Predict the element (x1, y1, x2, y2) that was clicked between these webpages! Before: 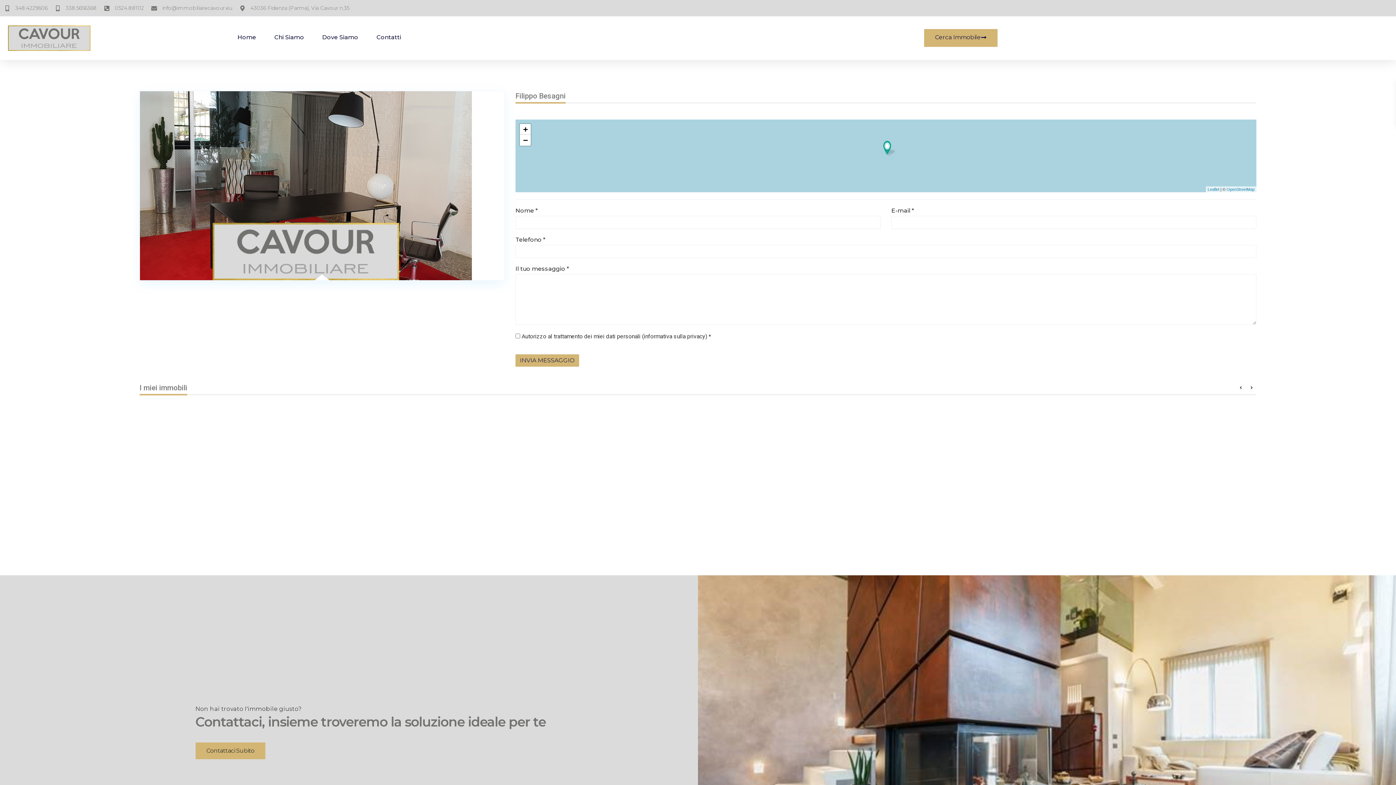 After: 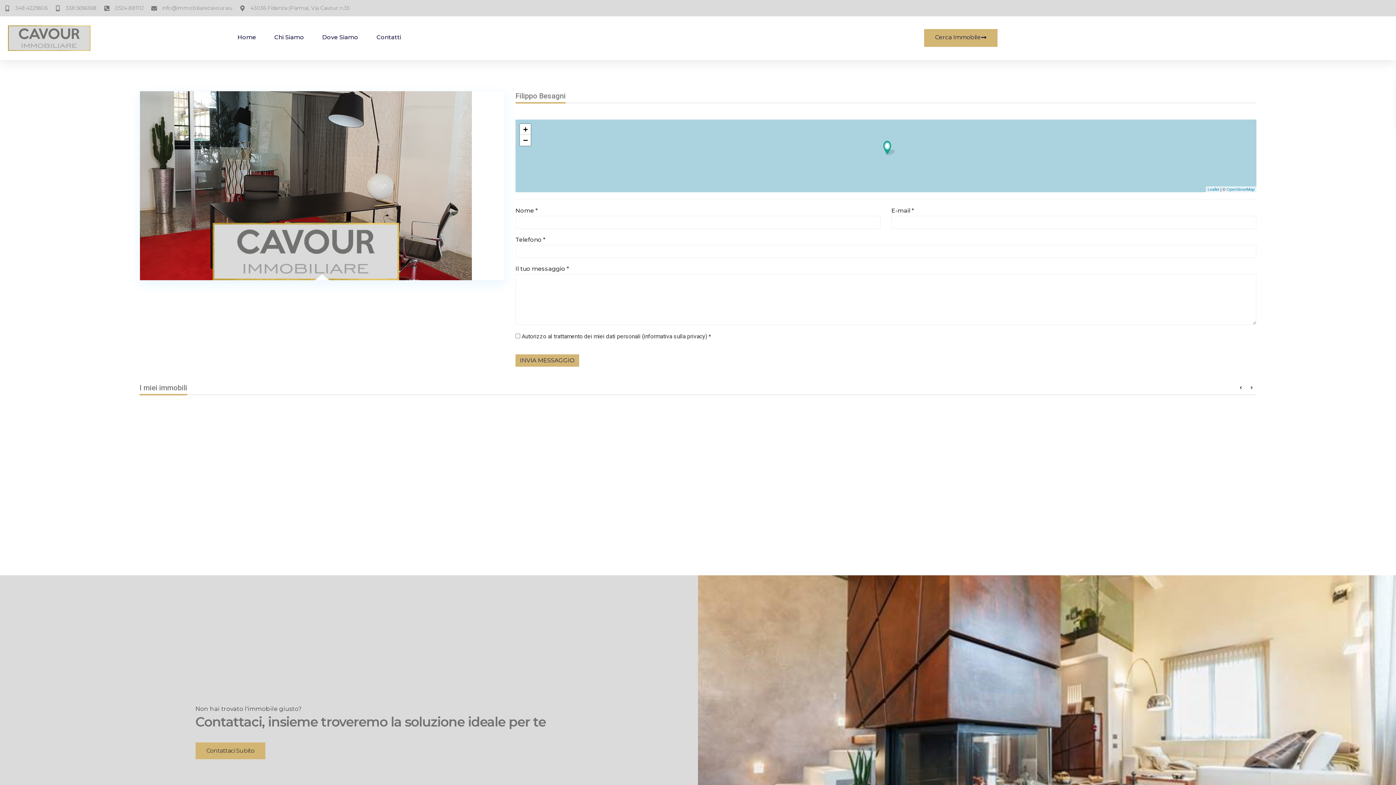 Action: label: 338.5656368 bbox: (54, 4, 96, 12)